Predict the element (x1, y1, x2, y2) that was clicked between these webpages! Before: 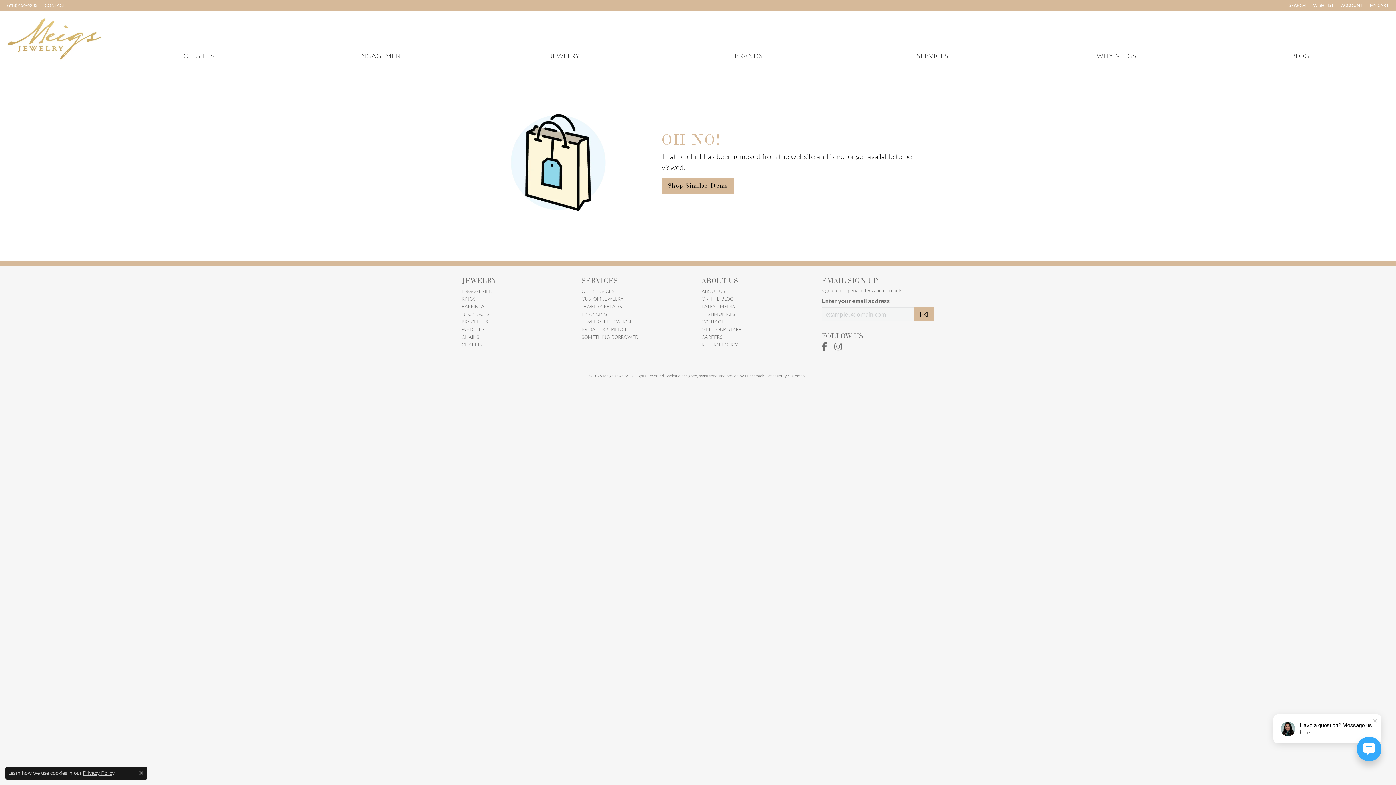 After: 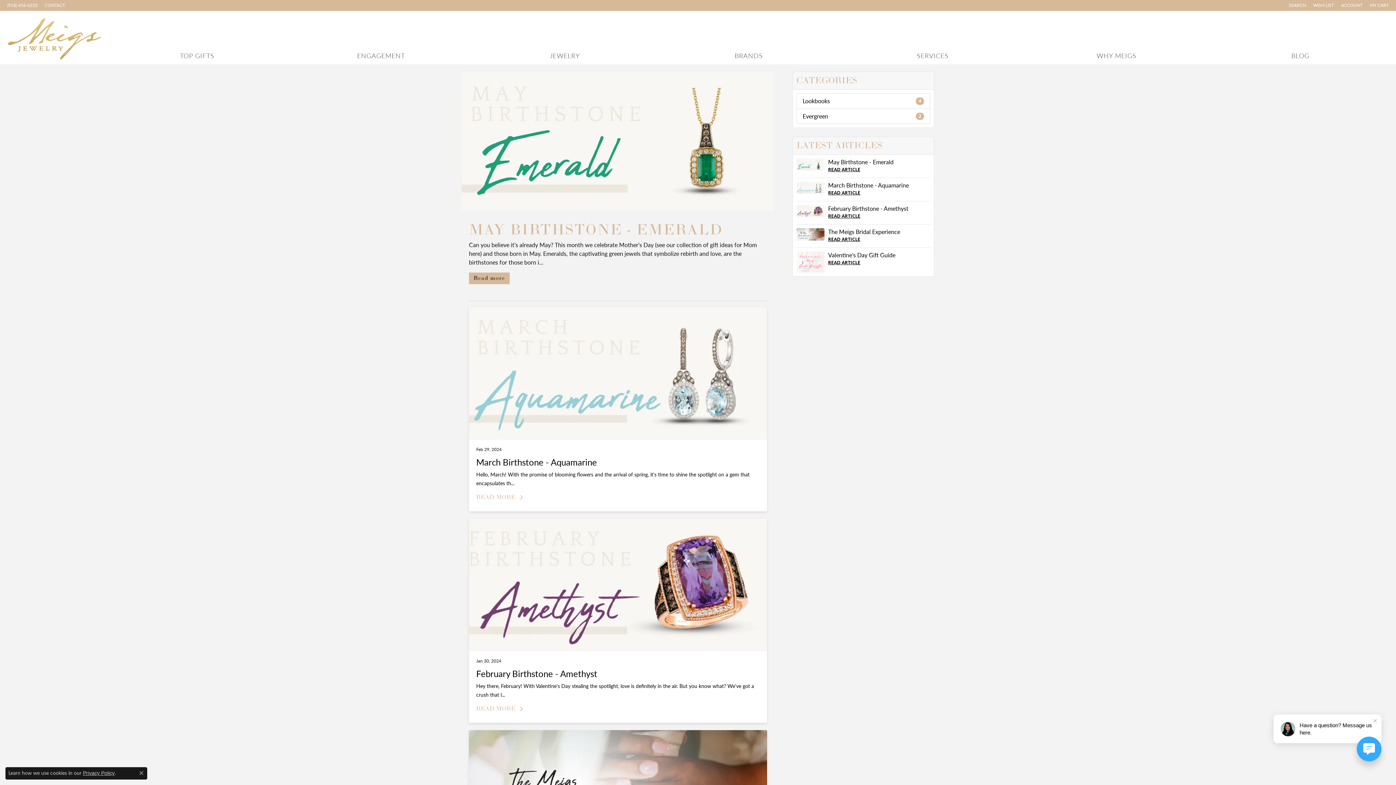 Action: bbox: (701, 295, 733, 302) label: ON THE BLOG